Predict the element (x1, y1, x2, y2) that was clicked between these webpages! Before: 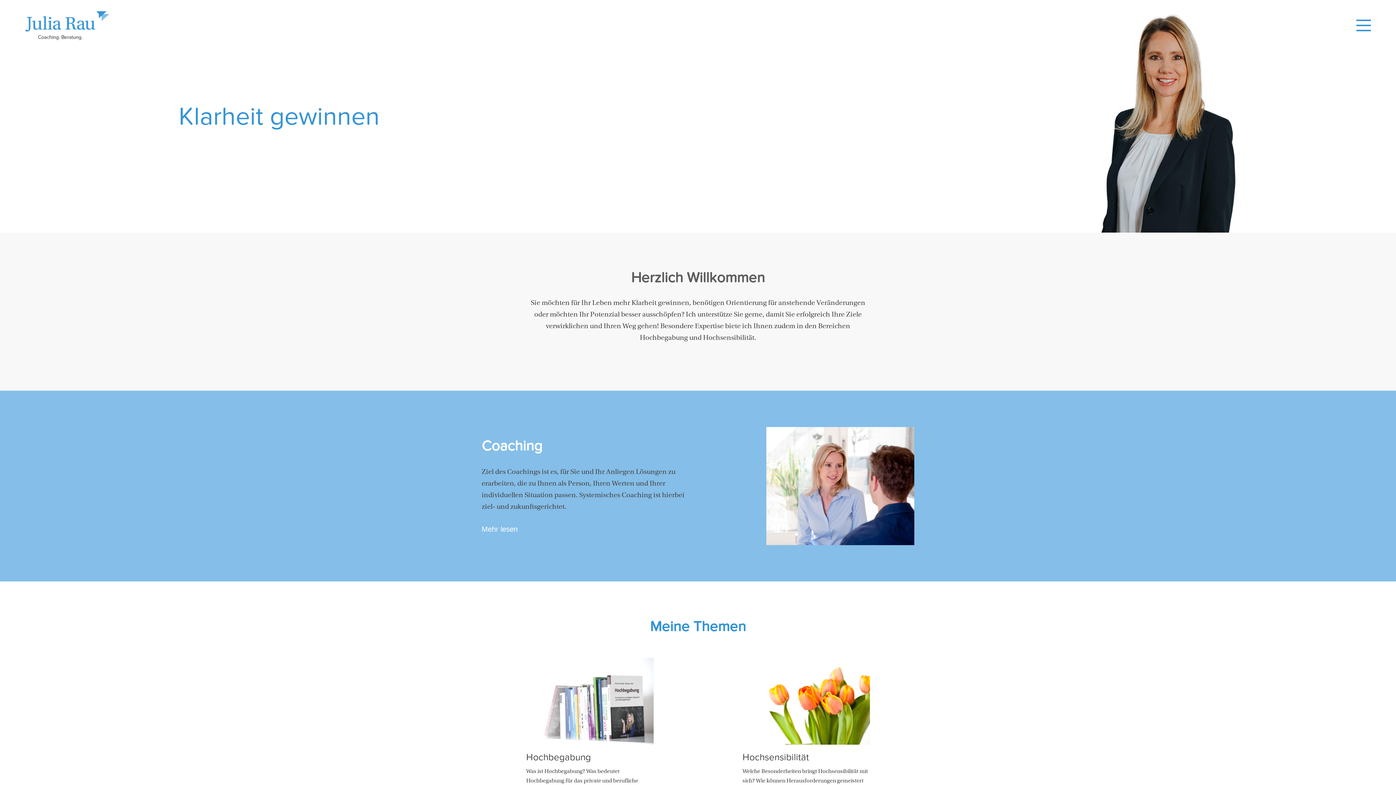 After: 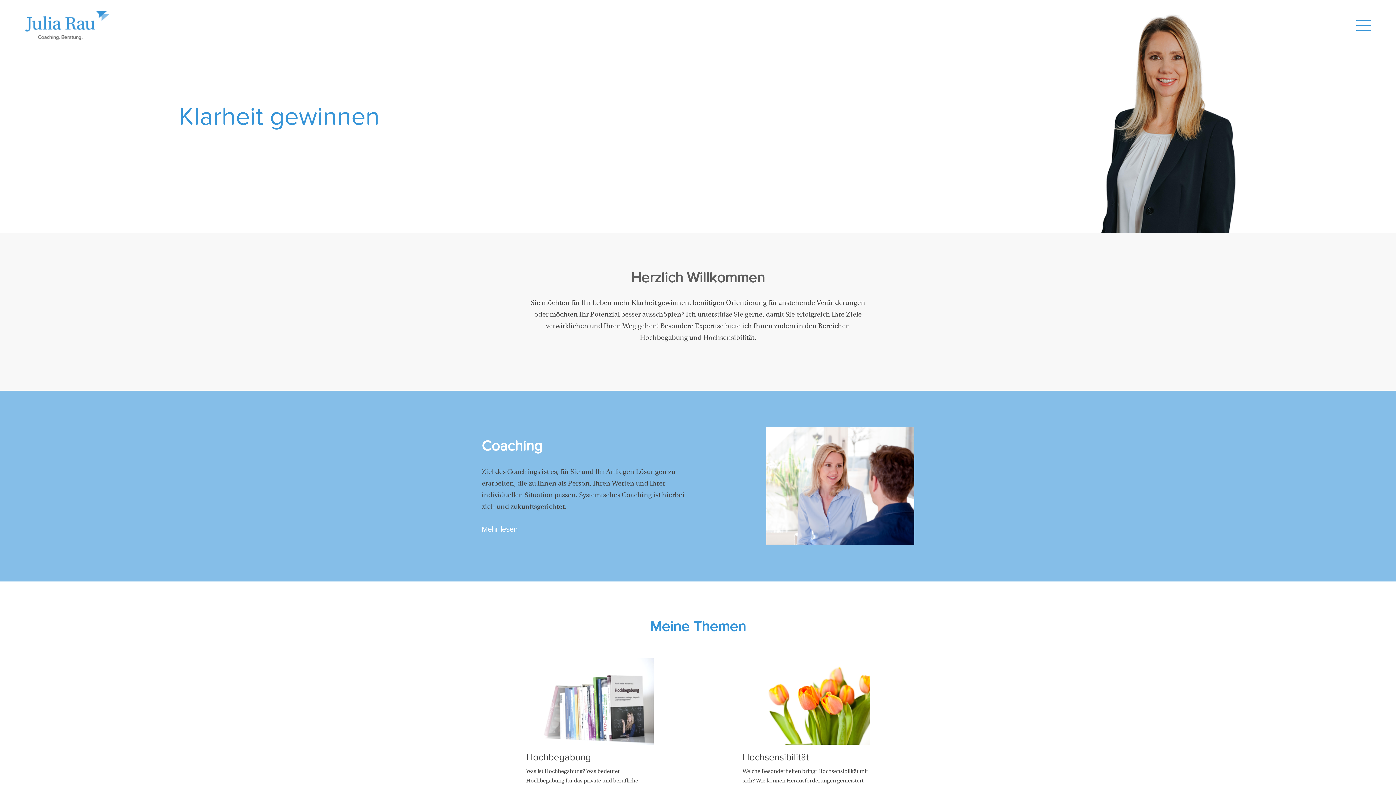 Action: bbox: (25, 11, 109, 39)